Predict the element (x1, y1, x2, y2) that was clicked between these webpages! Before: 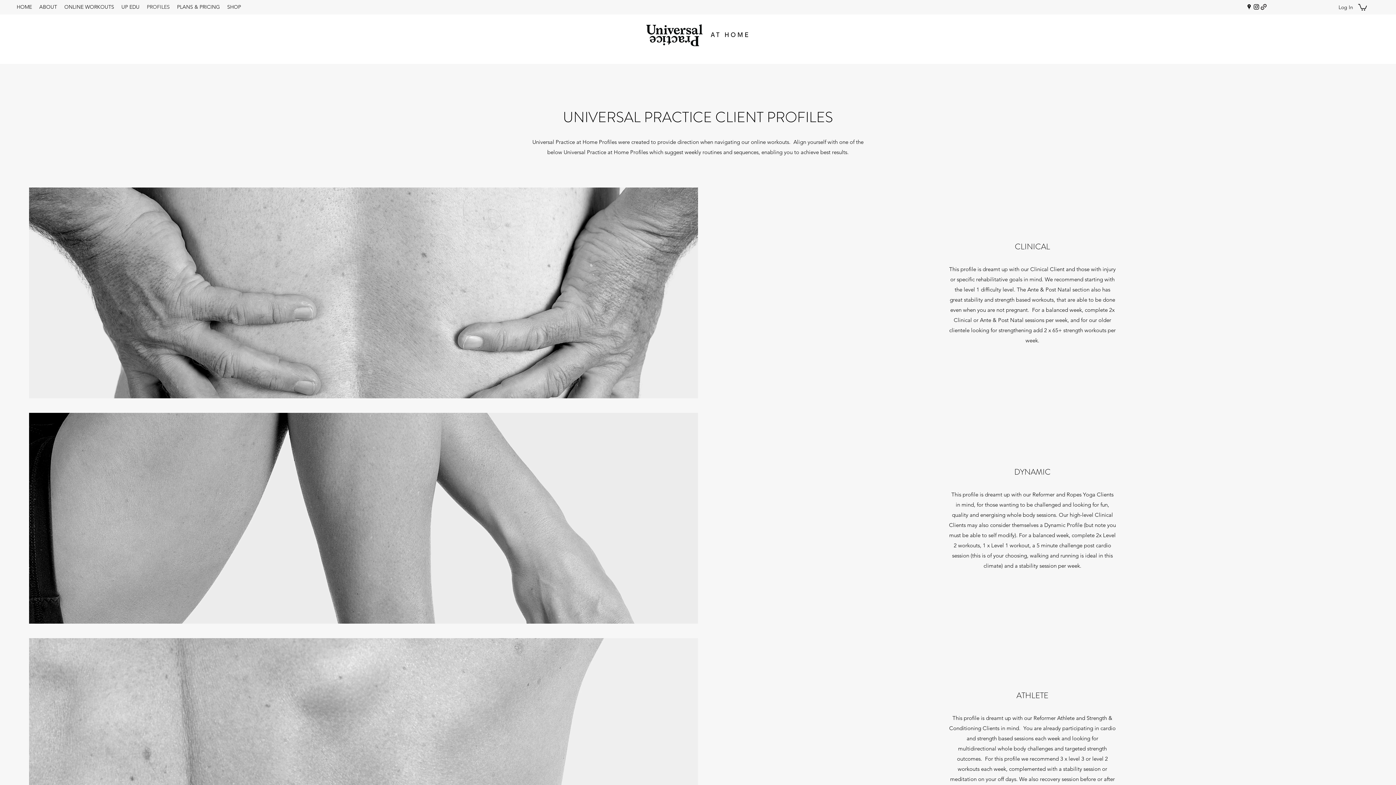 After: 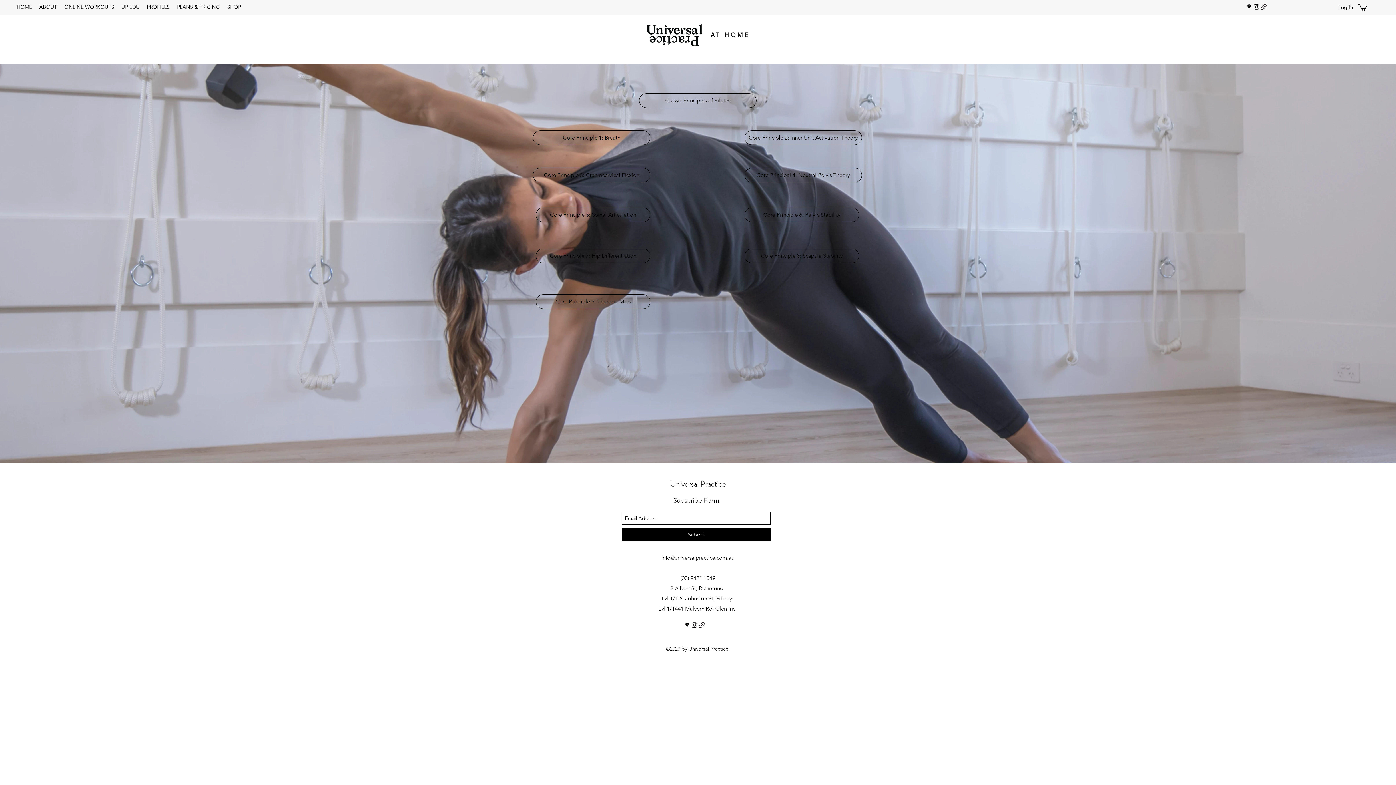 Action: label: UP EDU bbox: (117, 1, 143, 12)